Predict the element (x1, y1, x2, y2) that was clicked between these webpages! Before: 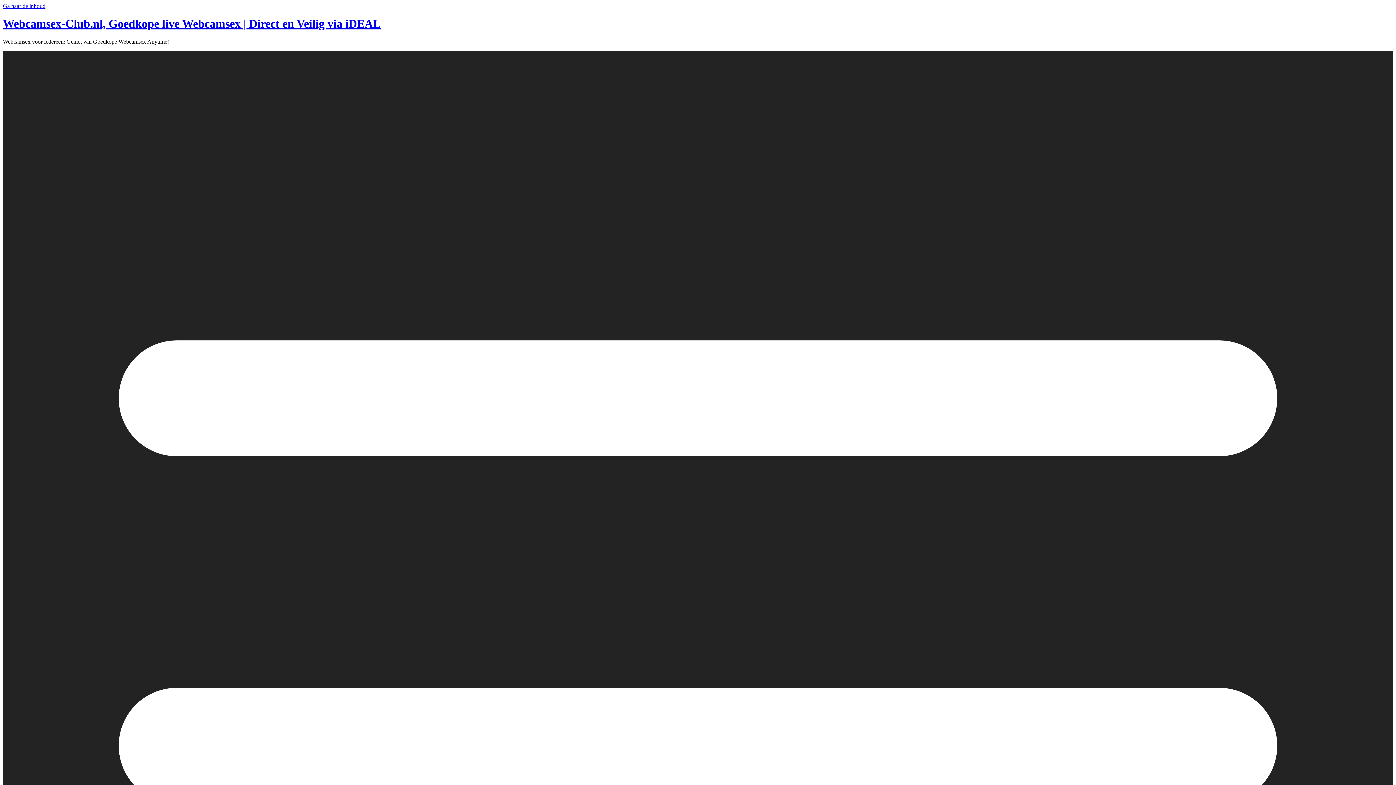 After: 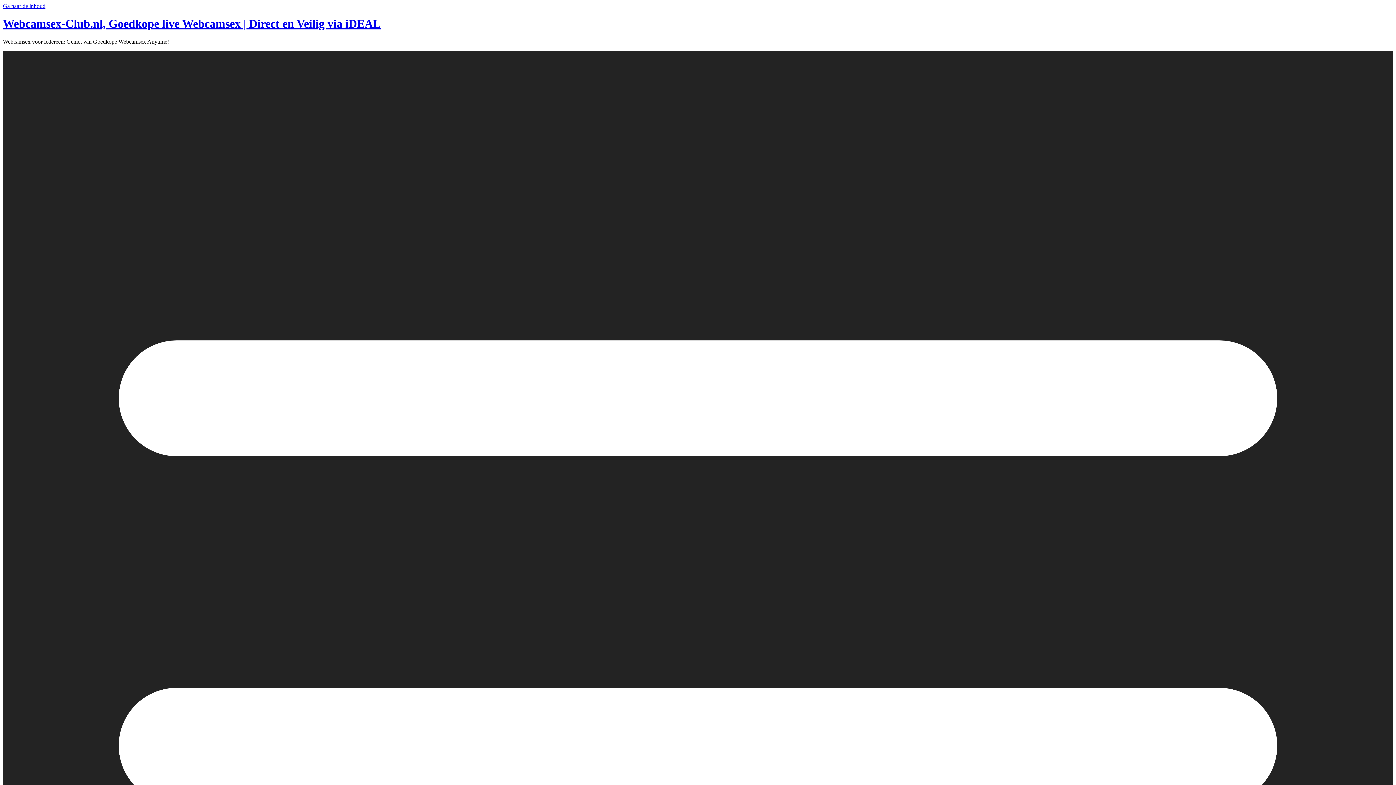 Action: label: Ga naar de inhoud bbox: (2, 2, 45, 9)